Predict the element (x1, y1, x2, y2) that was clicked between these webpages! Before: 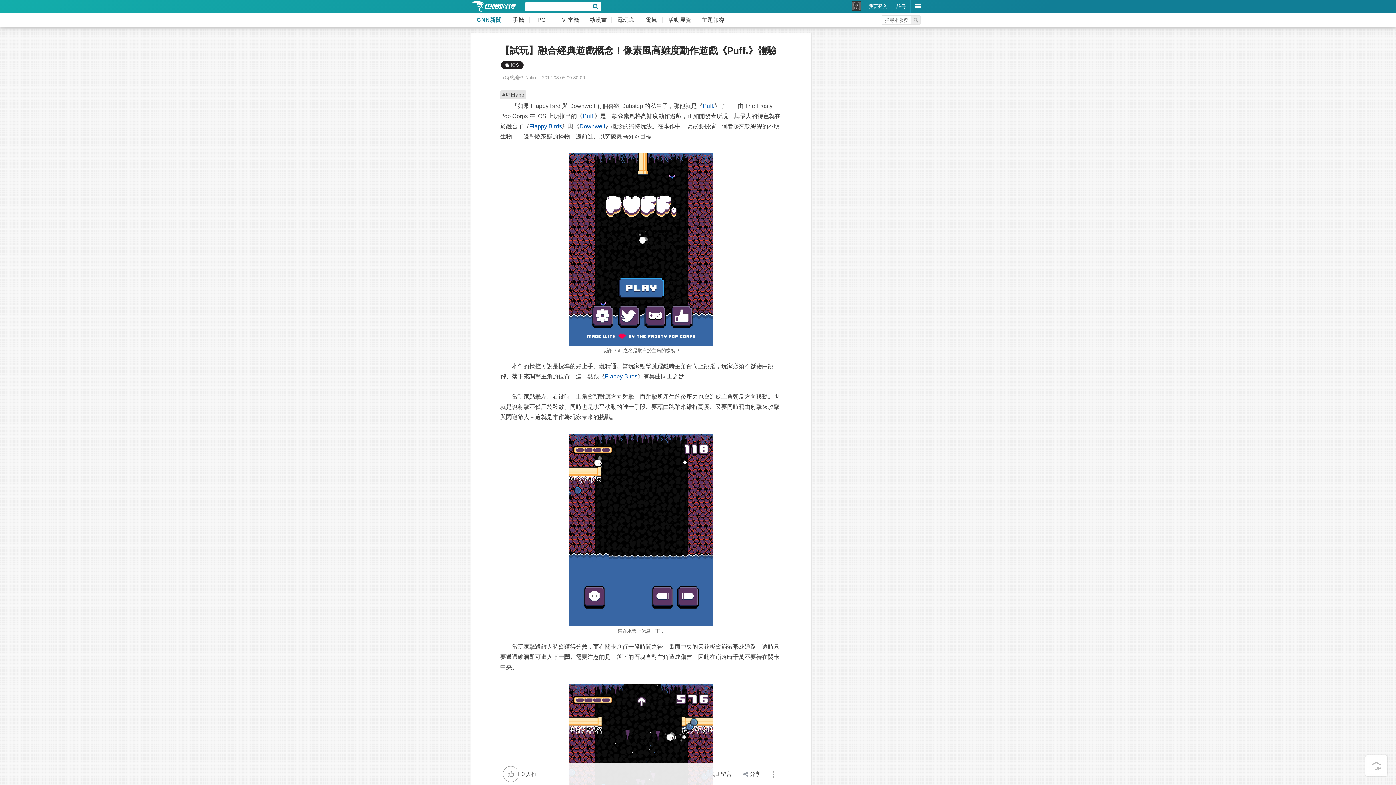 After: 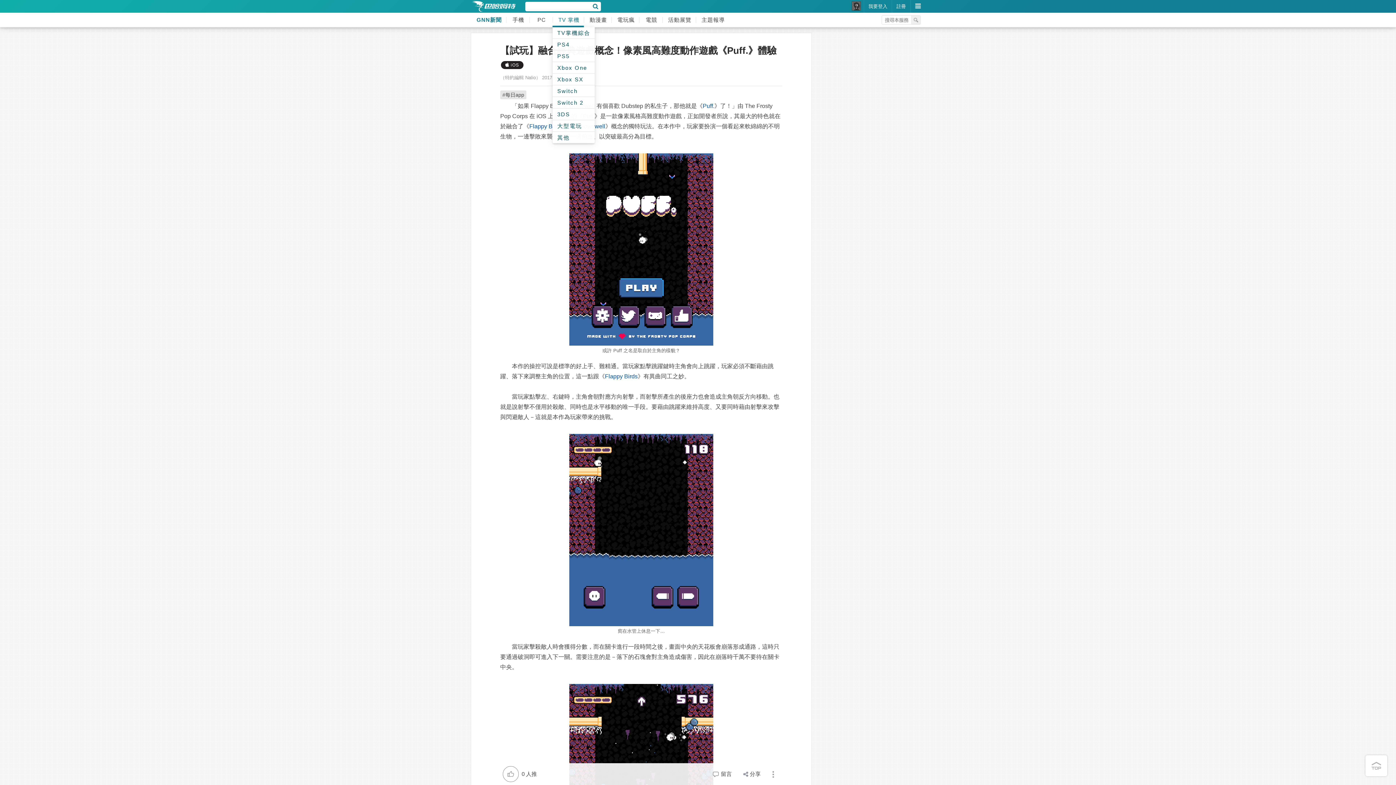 Action: label: TV 掌機 bbox: (552, 12, 584, 27)